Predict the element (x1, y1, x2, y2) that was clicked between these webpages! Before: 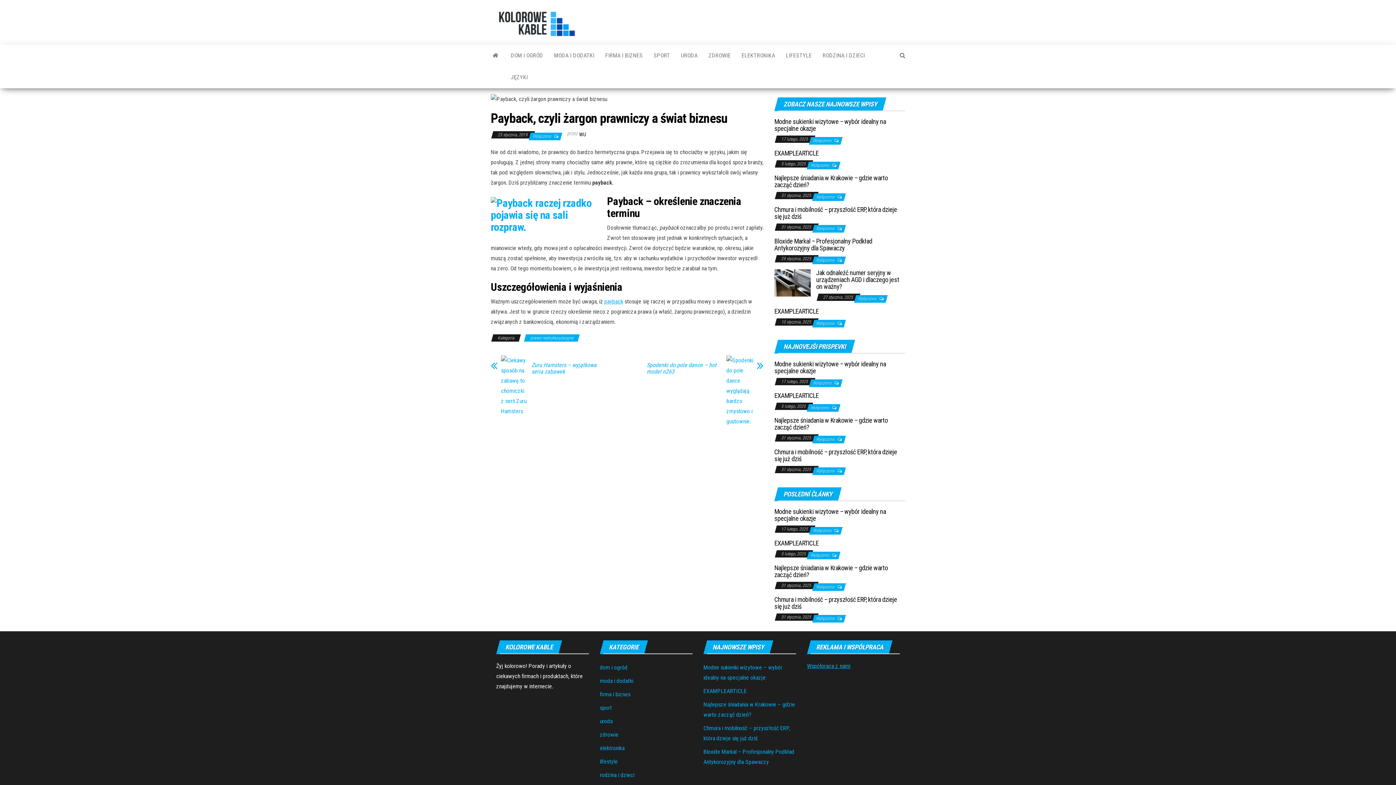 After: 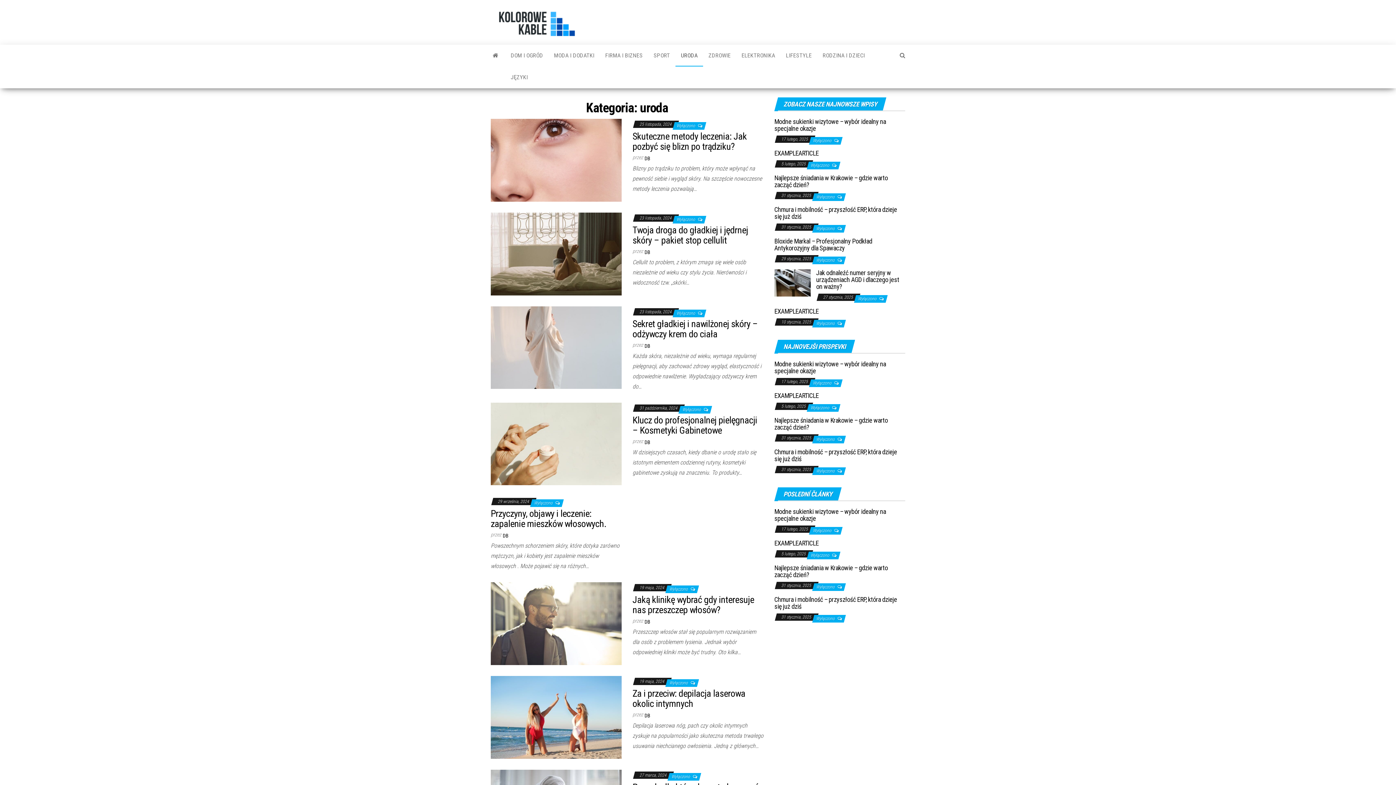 Action: label: URODA bbox: (675, 44, 703, 66)